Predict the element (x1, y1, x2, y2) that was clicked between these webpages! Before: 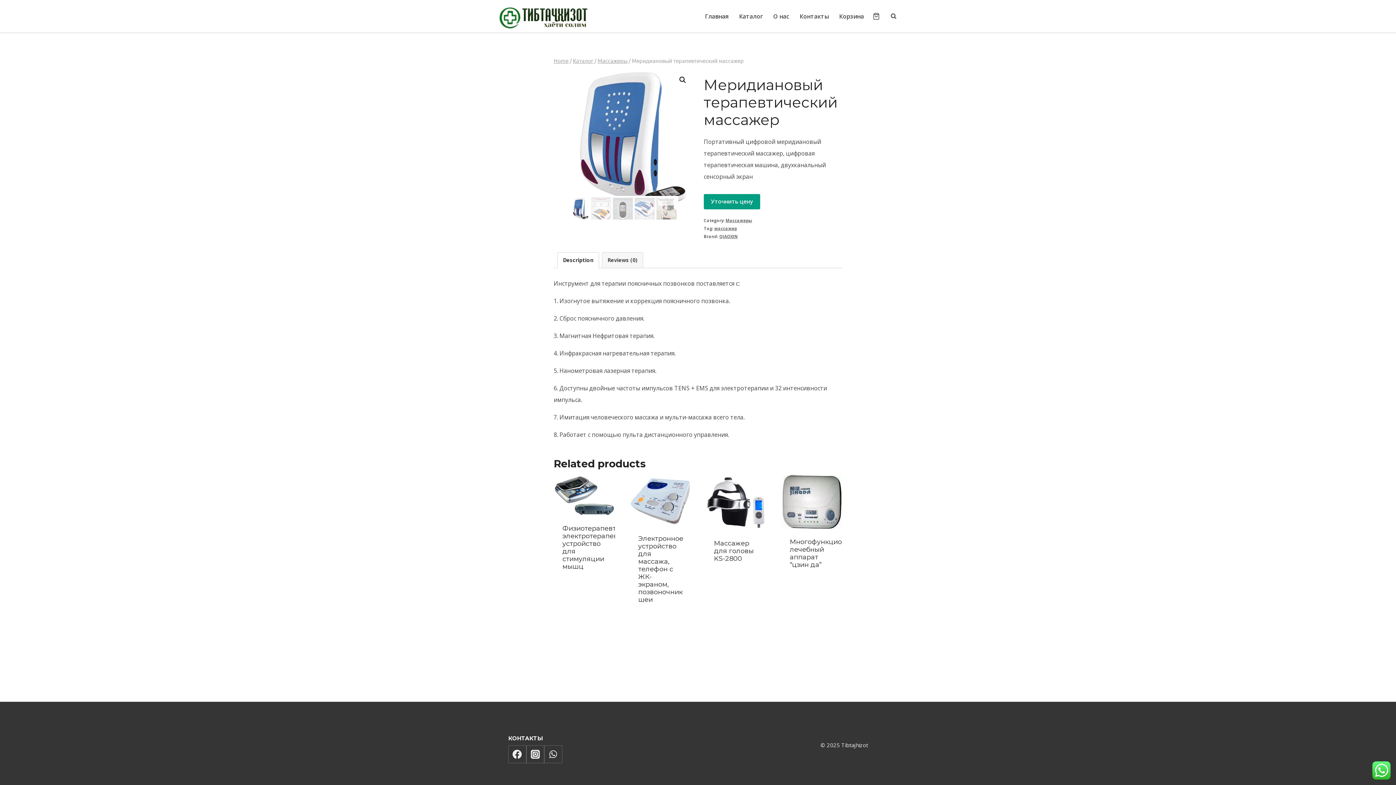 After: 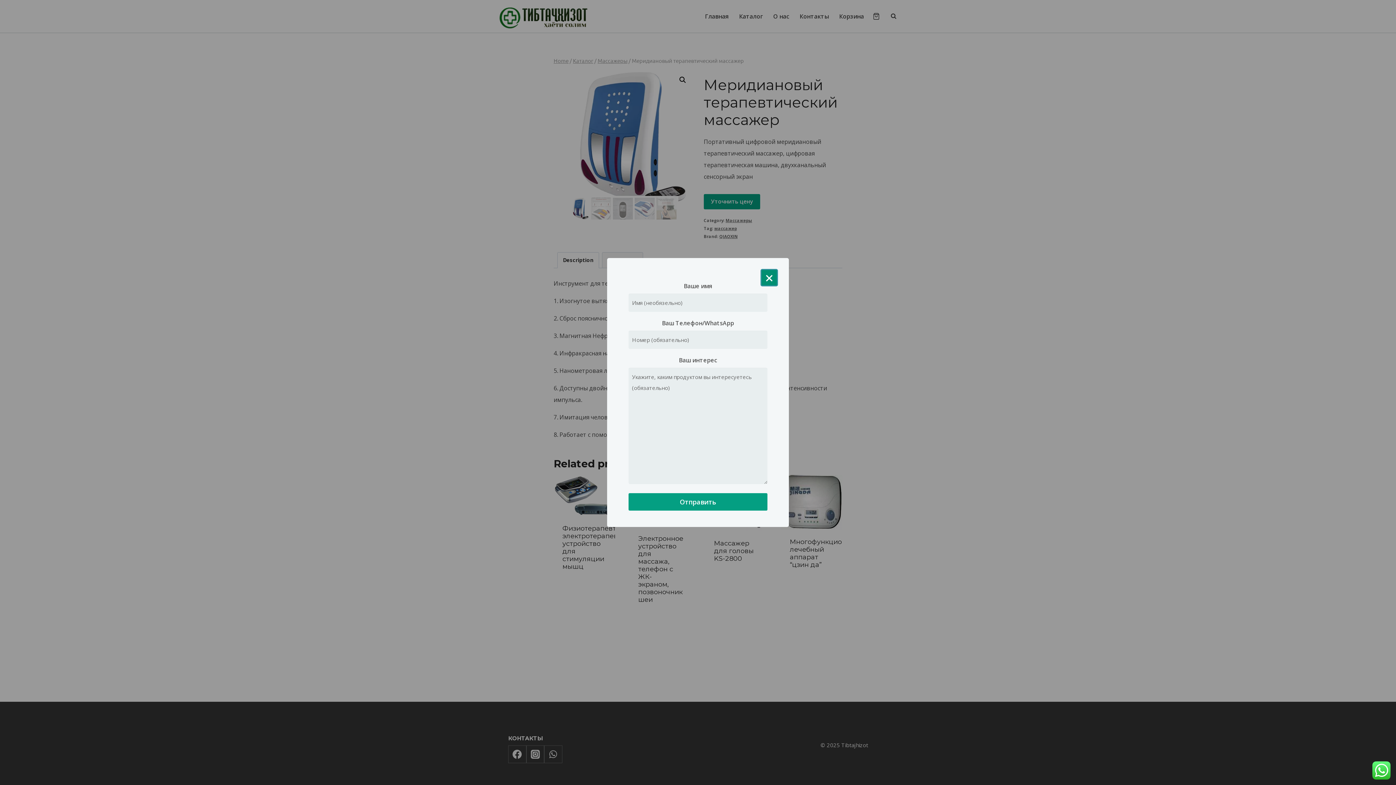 Action: bbox: (703, 194, 760, 209) label: Уточнить цену